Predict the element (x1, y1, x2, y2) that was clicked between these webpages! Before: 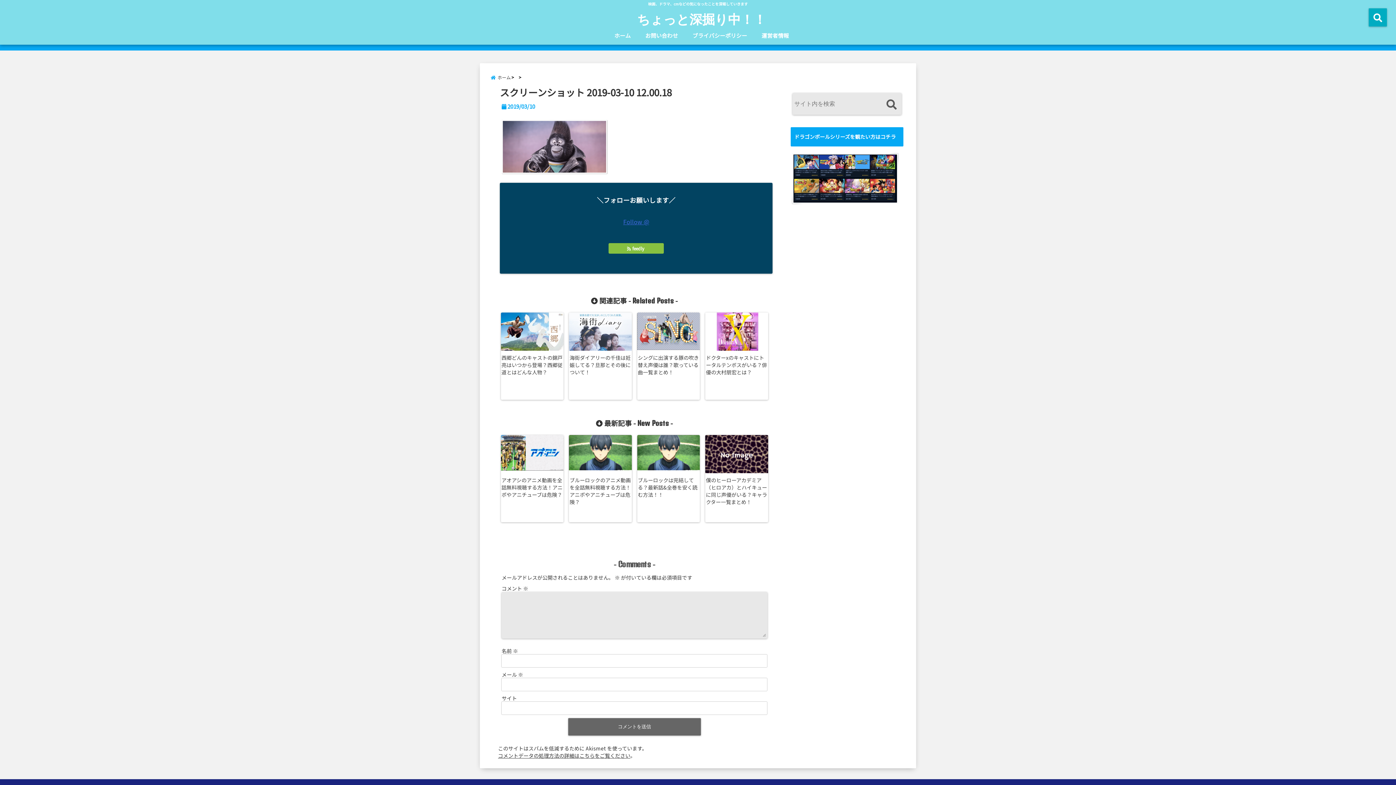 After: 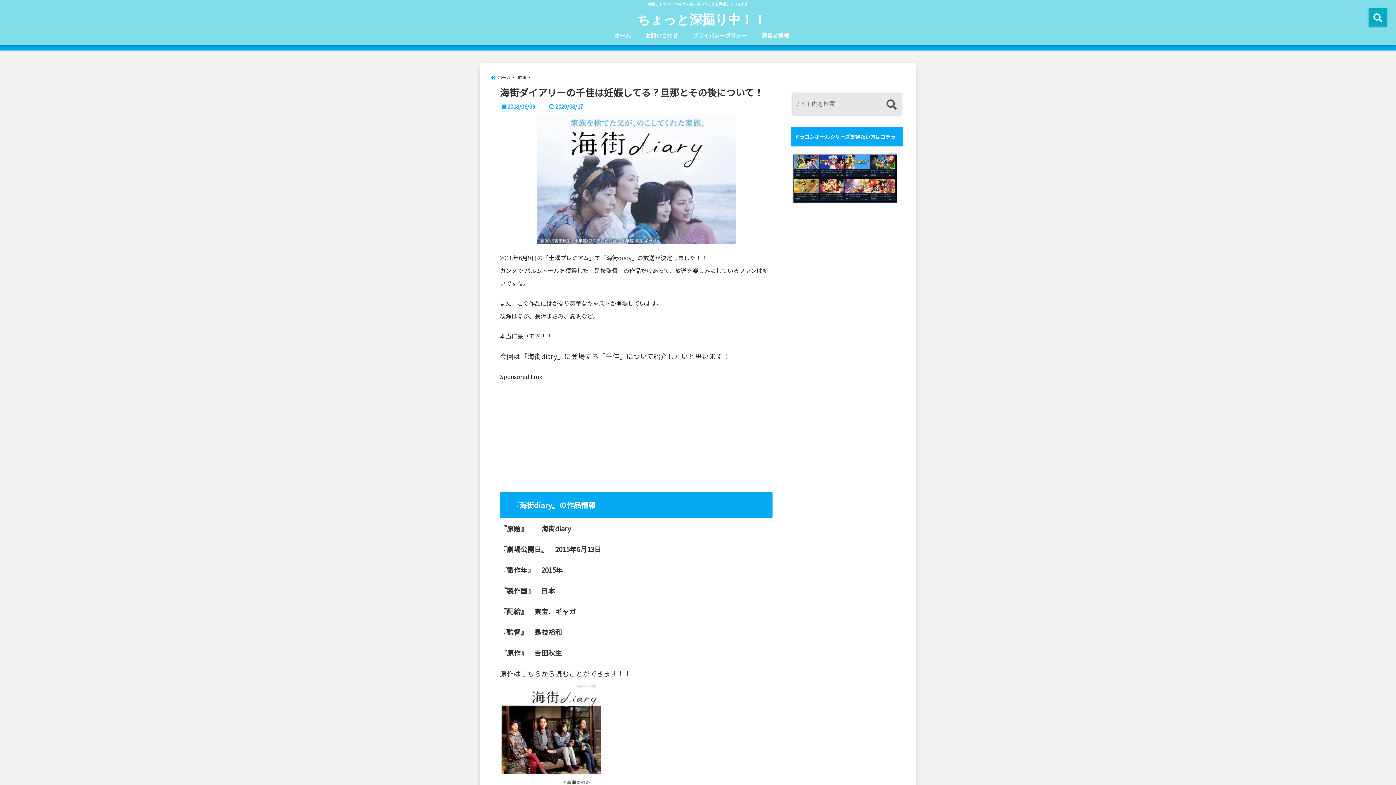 Action: label: 海街ダイアリーの千佳は妊娠してる？旦那とその後について！ bbox: (569, 353, 633, 376)